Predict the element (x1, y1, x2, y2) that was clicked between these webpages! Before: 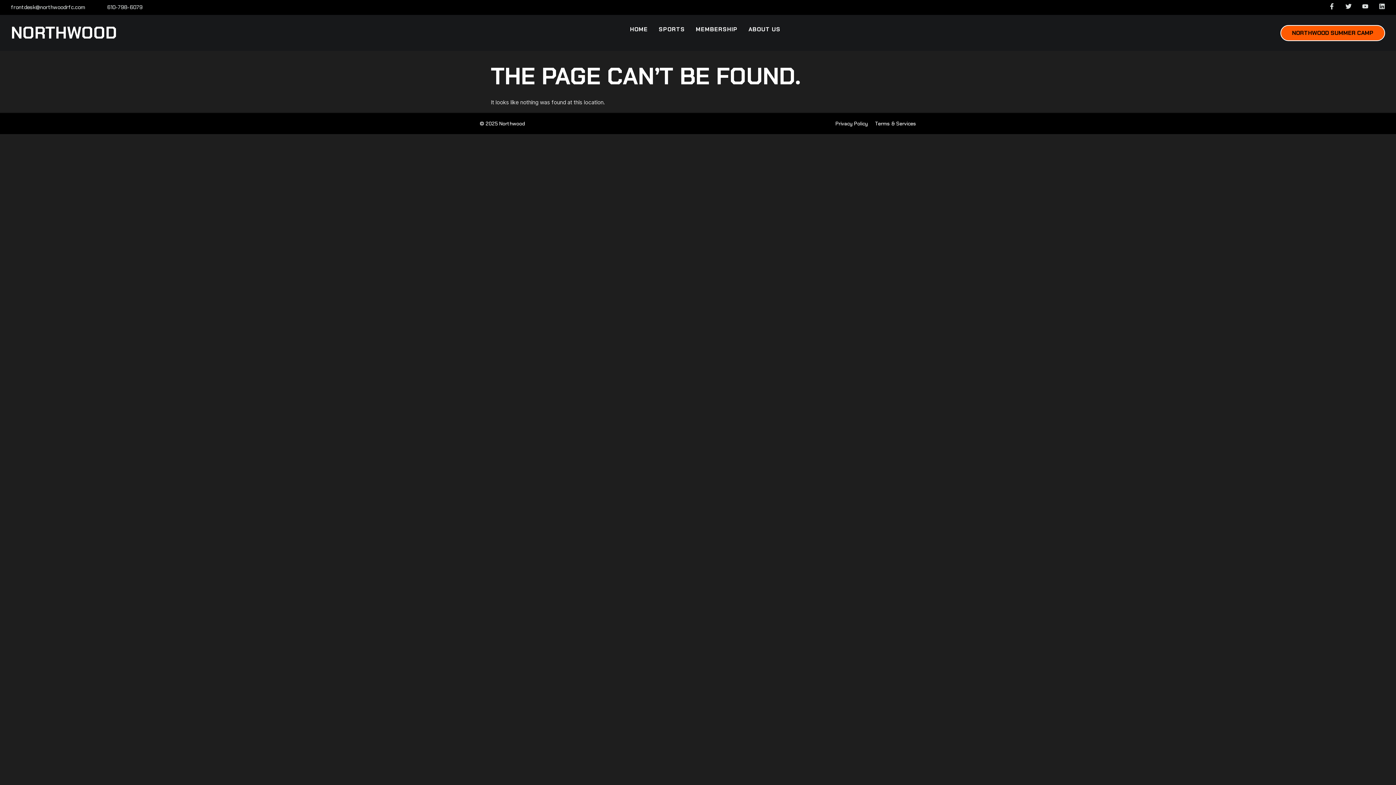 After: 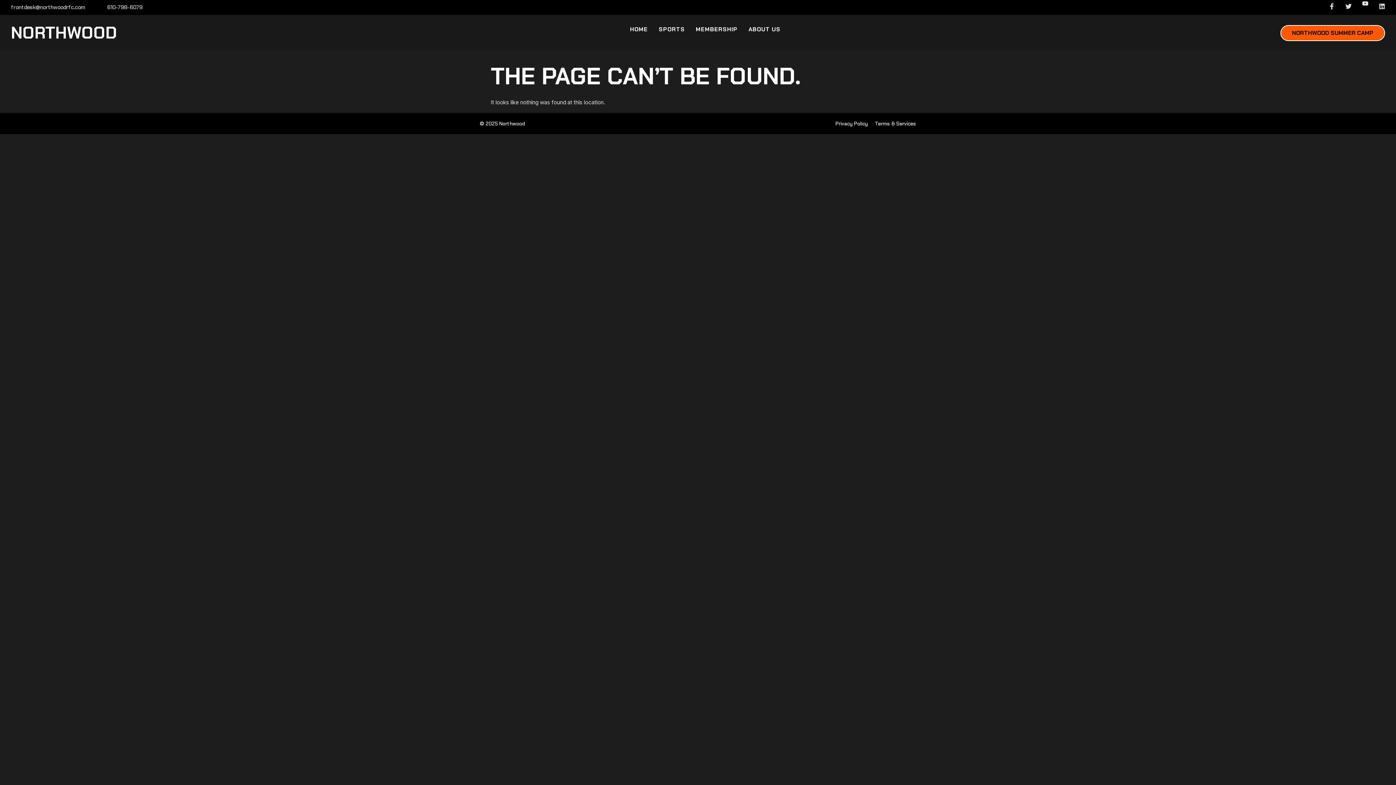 Action: bbox: (1362, 3, 1368, 9) label: Youtube